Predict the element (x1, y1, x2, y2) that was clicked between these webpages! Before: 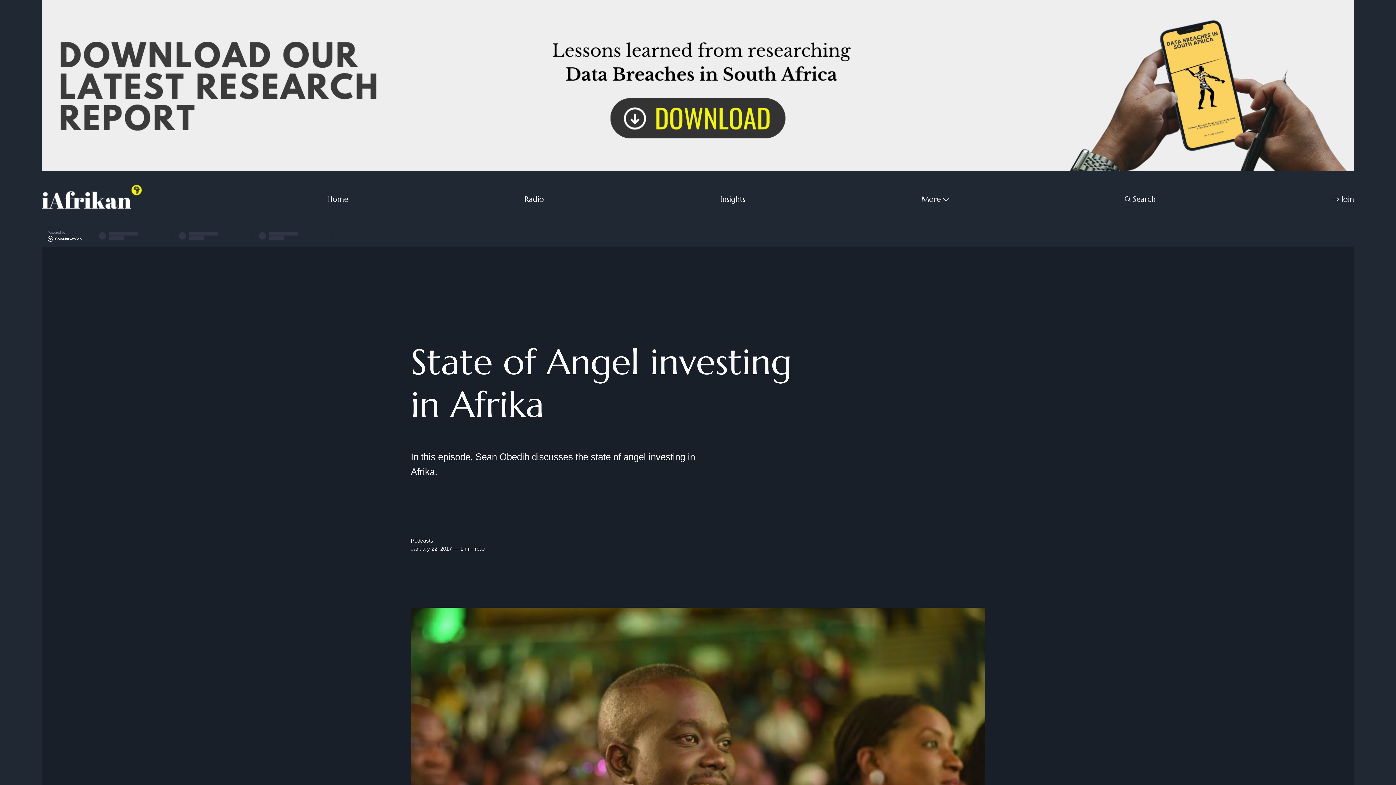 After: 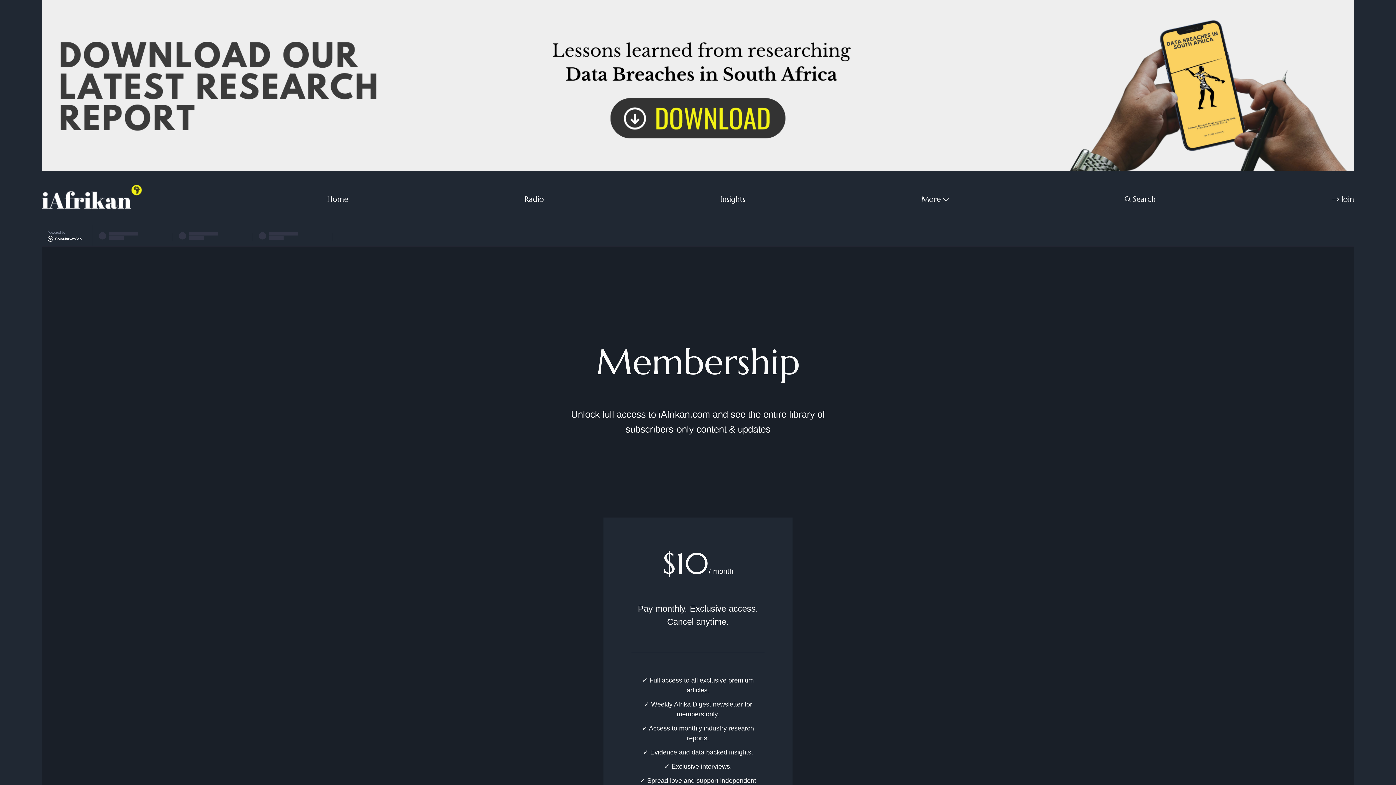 Action: label: Join bbox: (1332, 193, 1354, 204)